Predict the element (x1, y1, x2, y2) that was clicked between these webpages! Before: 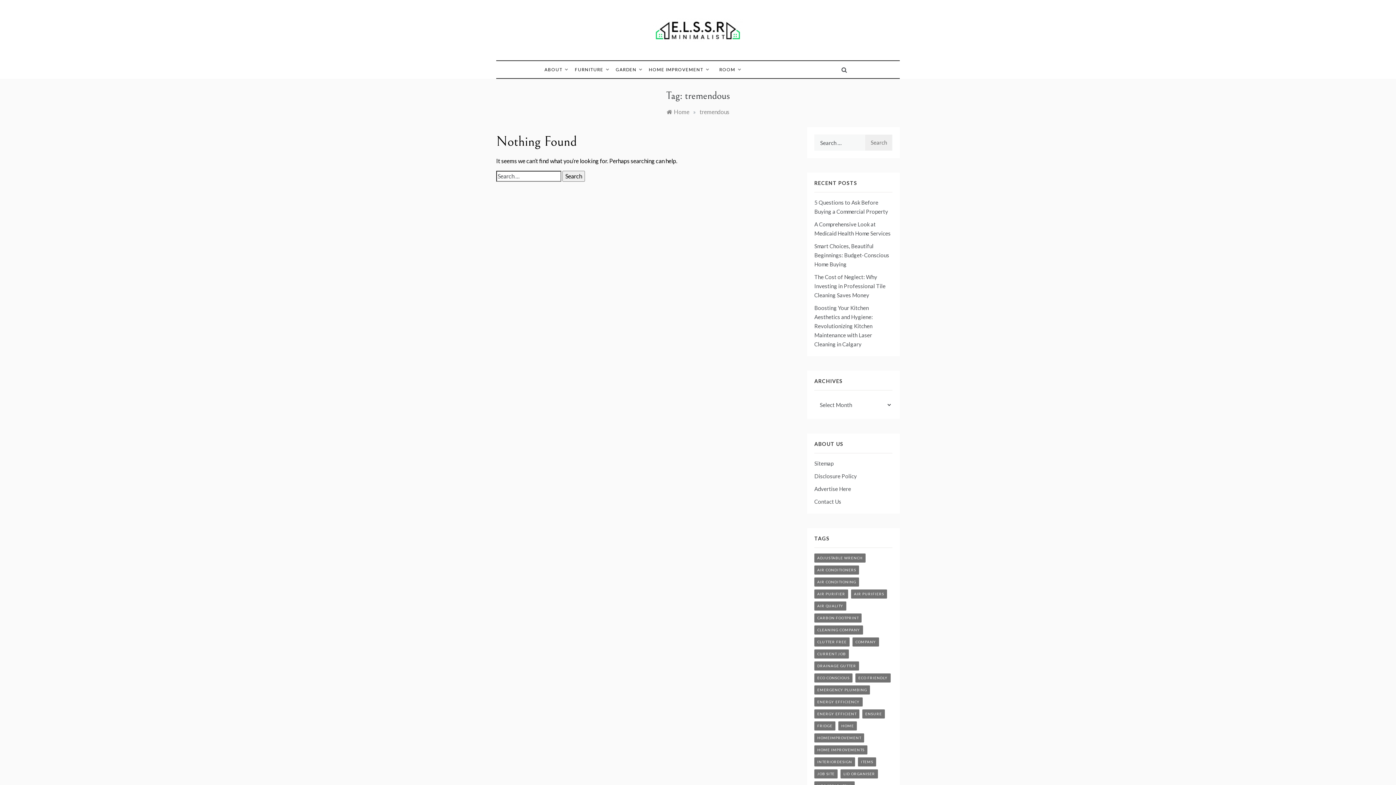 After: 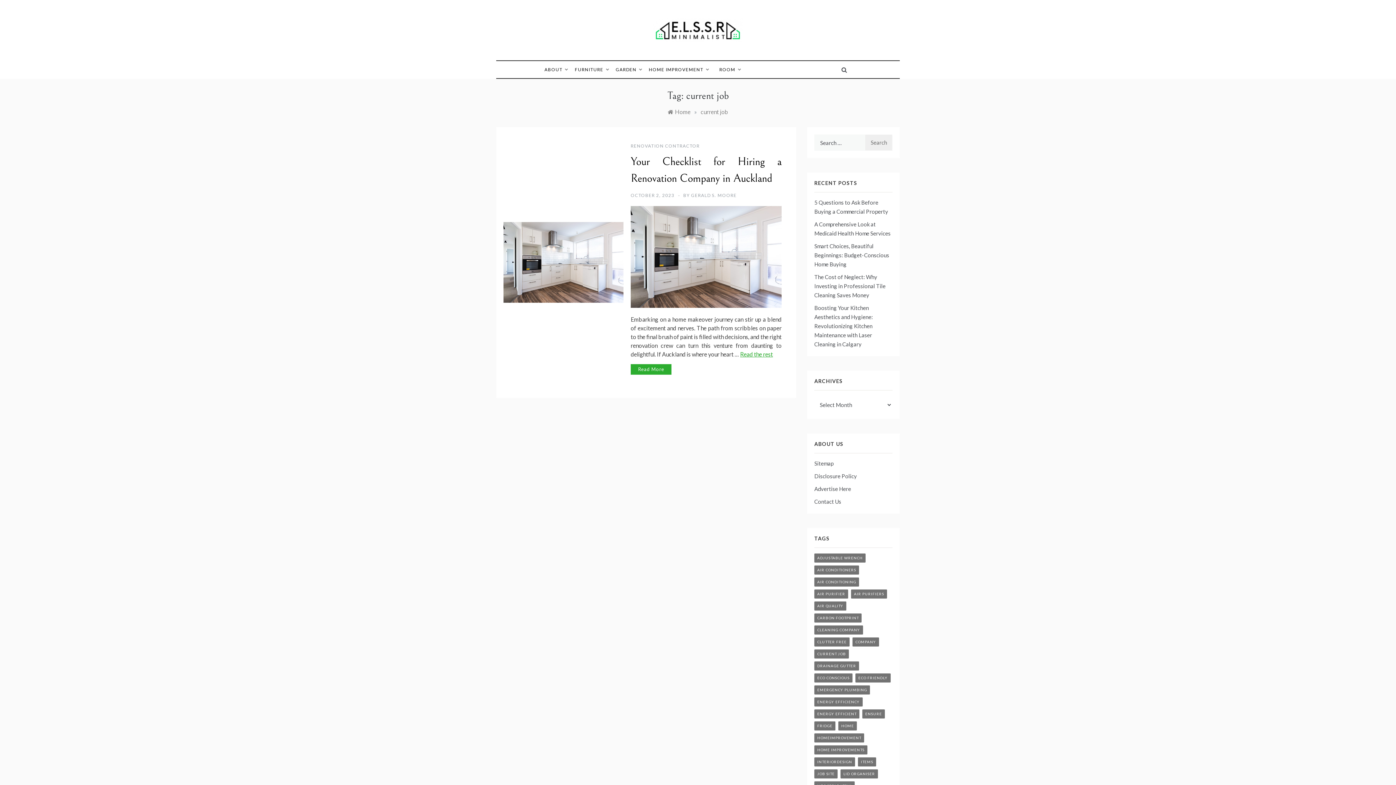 Action: label: current job (1 item) bbox: (814, 649, 849, 658)